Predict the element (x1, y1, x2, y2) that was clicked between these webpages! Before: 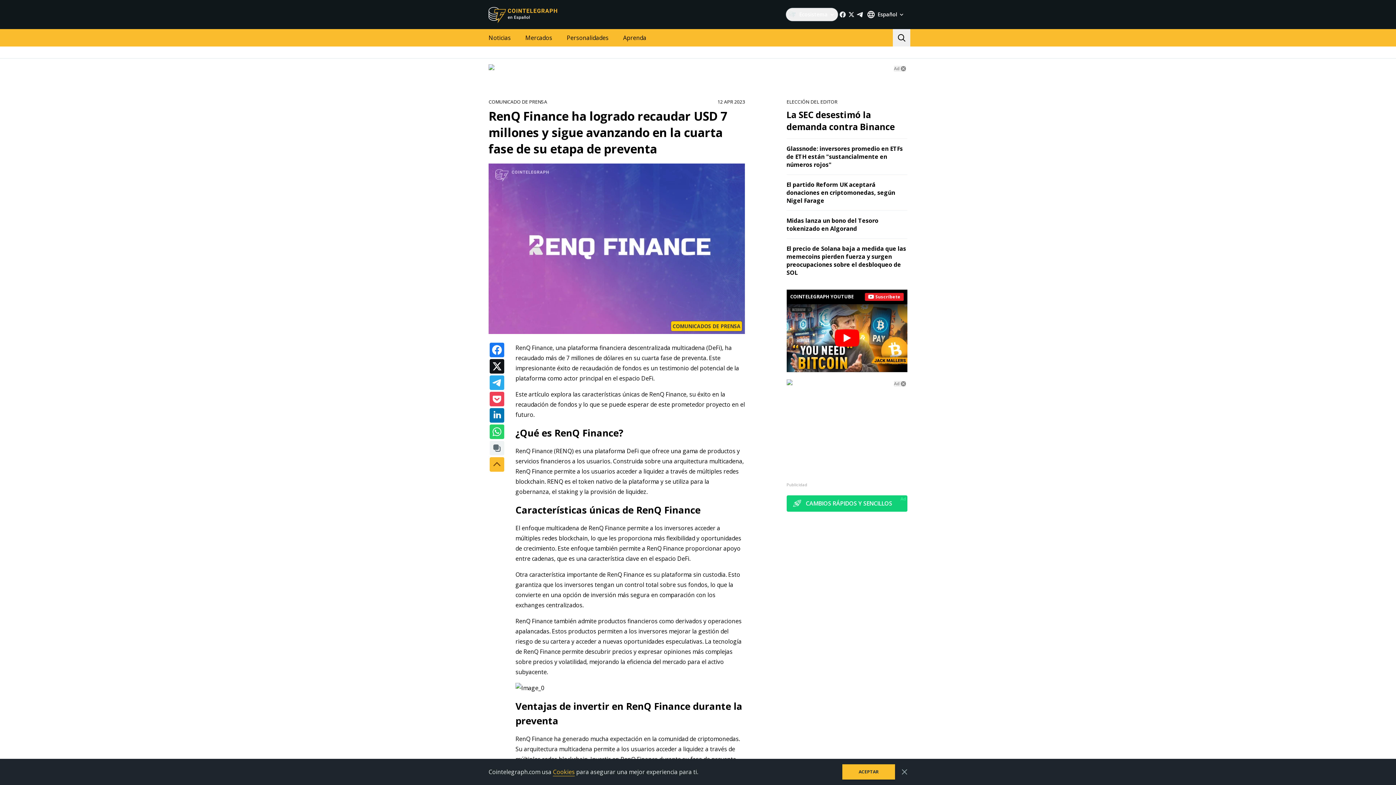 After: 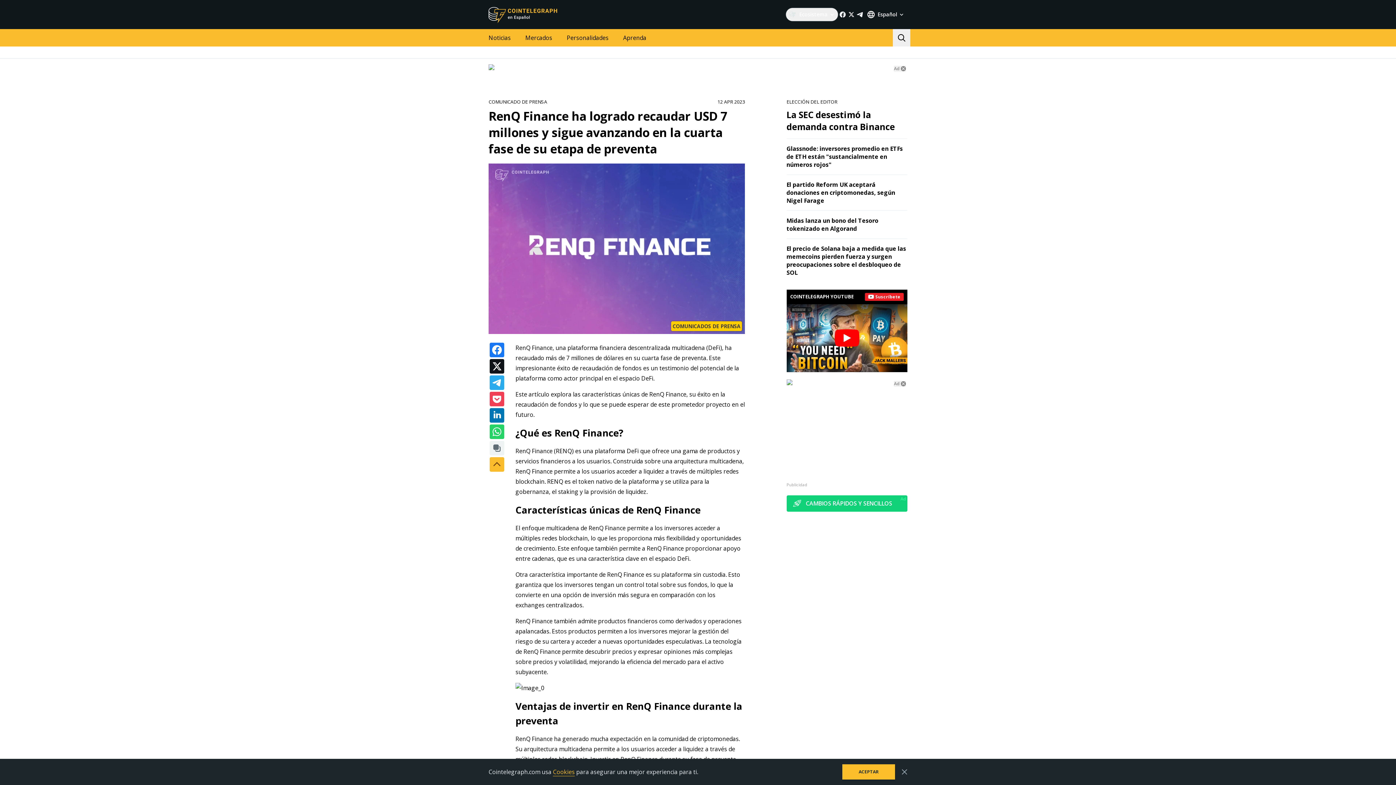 Action: bbox: (847, 10, 855, 18)